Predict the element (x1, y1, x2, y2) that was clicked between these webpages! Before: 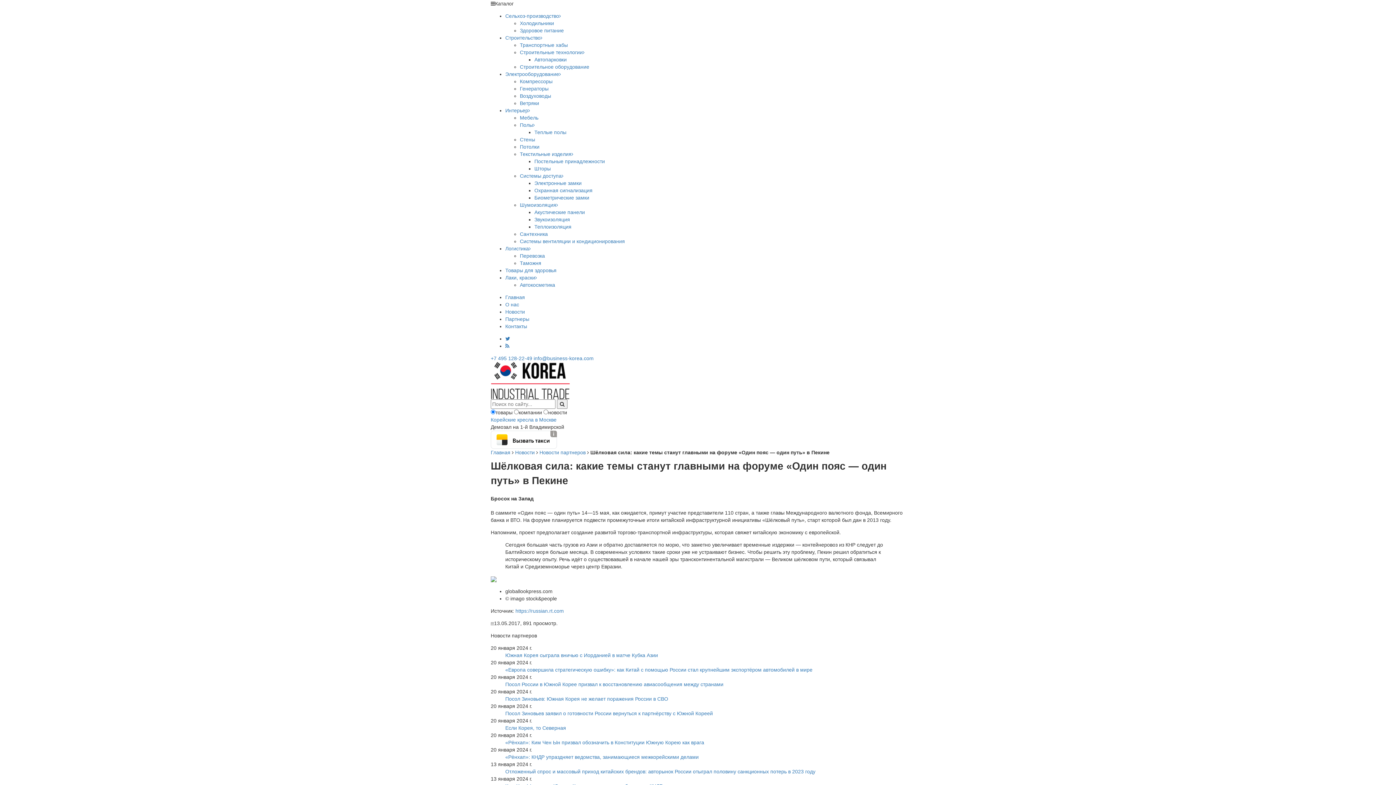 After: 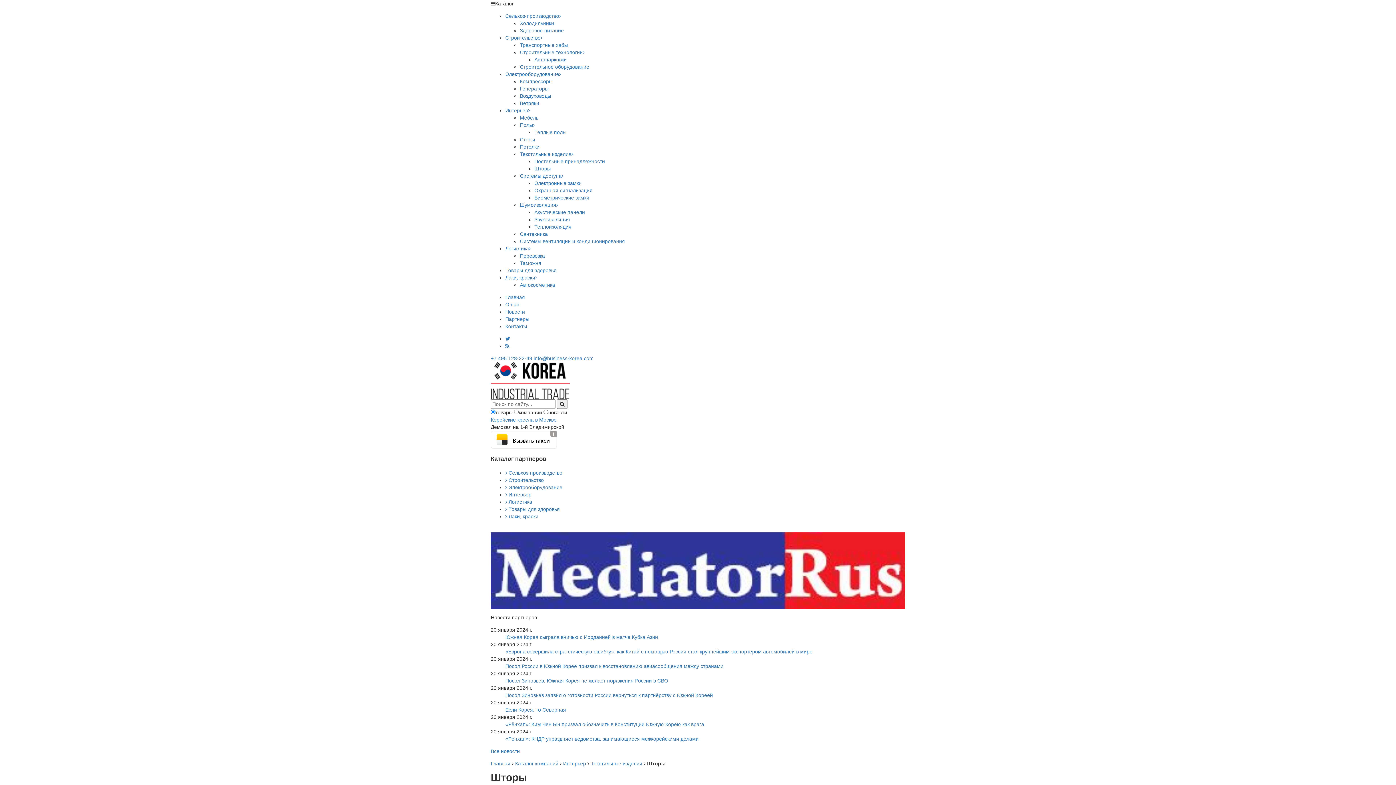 Action: bbox: (534, 165, 550, 171) label: Шторы